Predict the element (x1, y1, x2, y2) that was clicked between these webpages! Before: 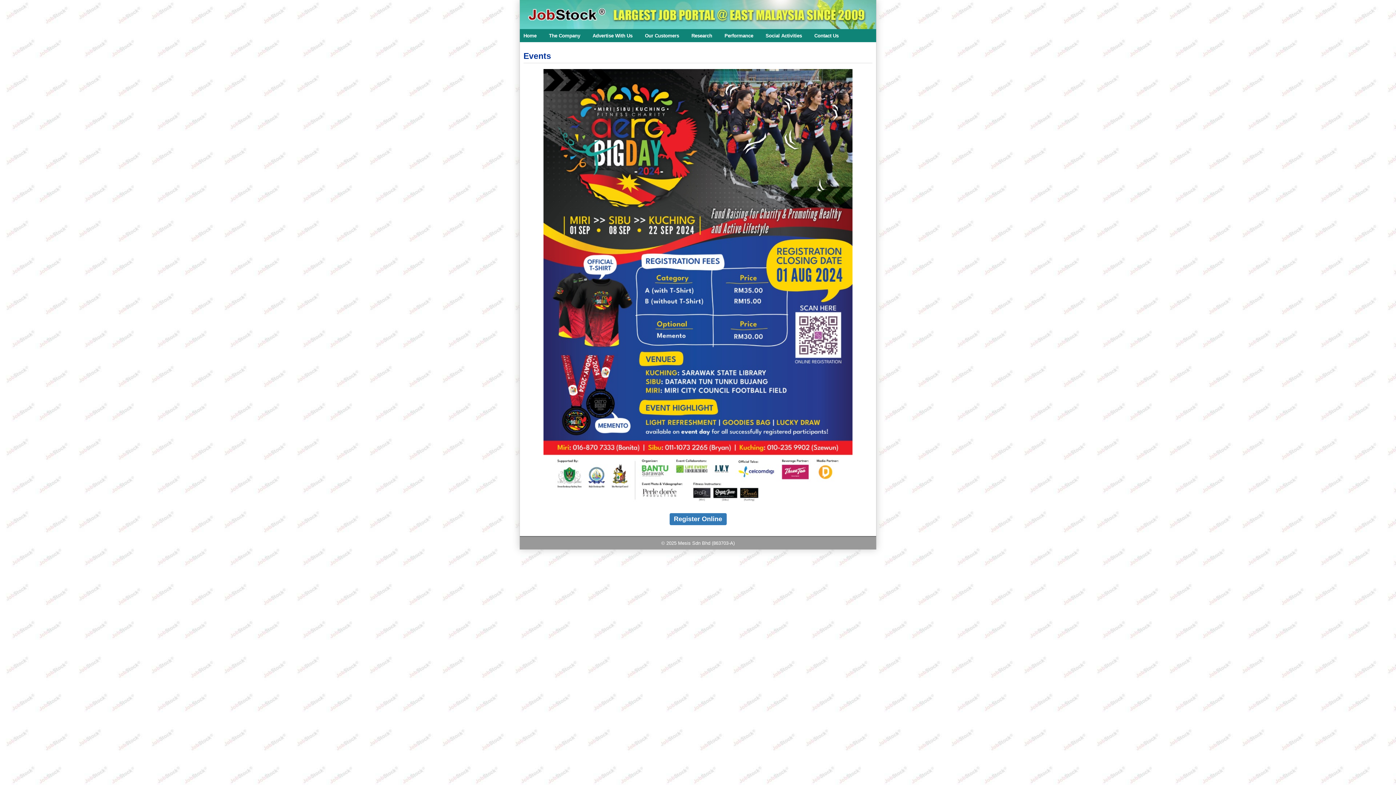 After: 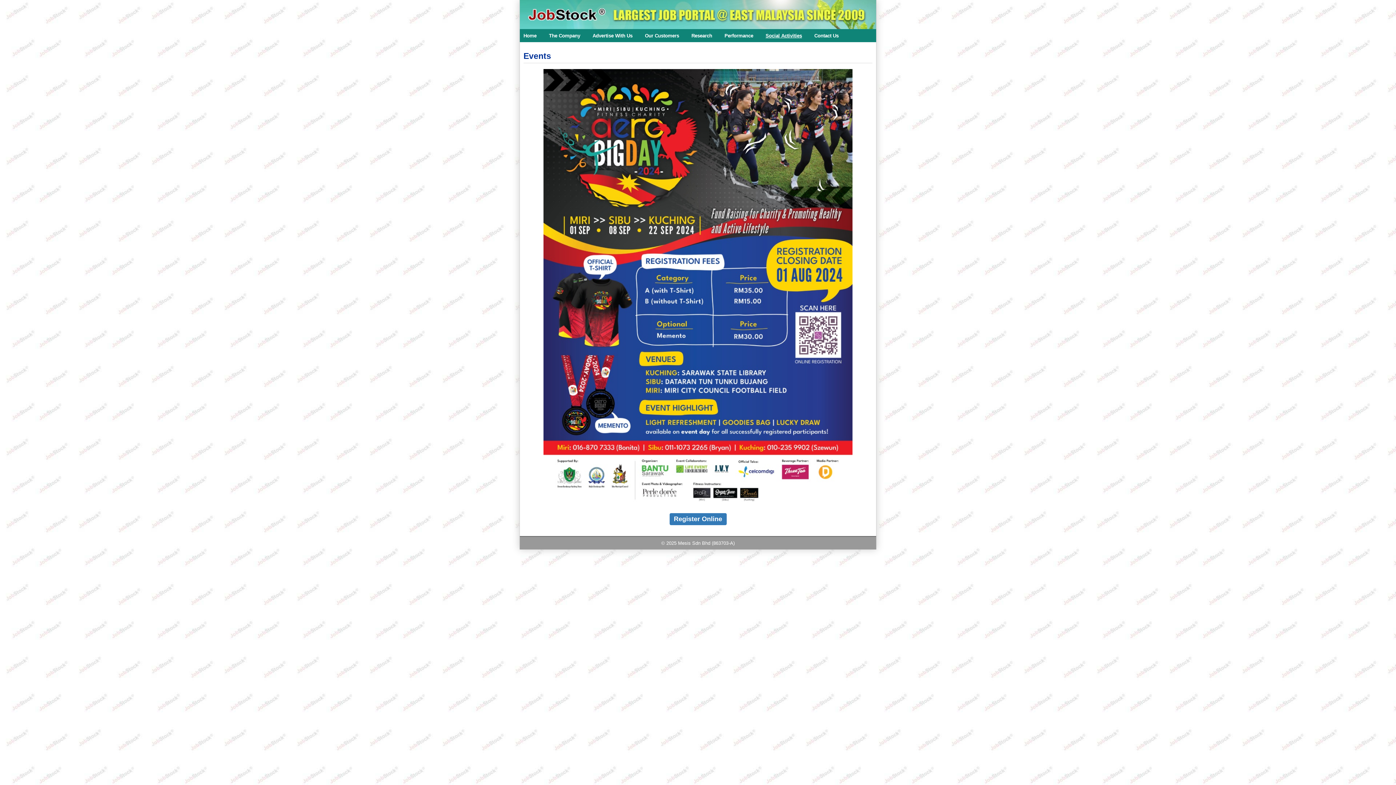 Action: label: Social Activities bbox: (765, 33, 813, 38)